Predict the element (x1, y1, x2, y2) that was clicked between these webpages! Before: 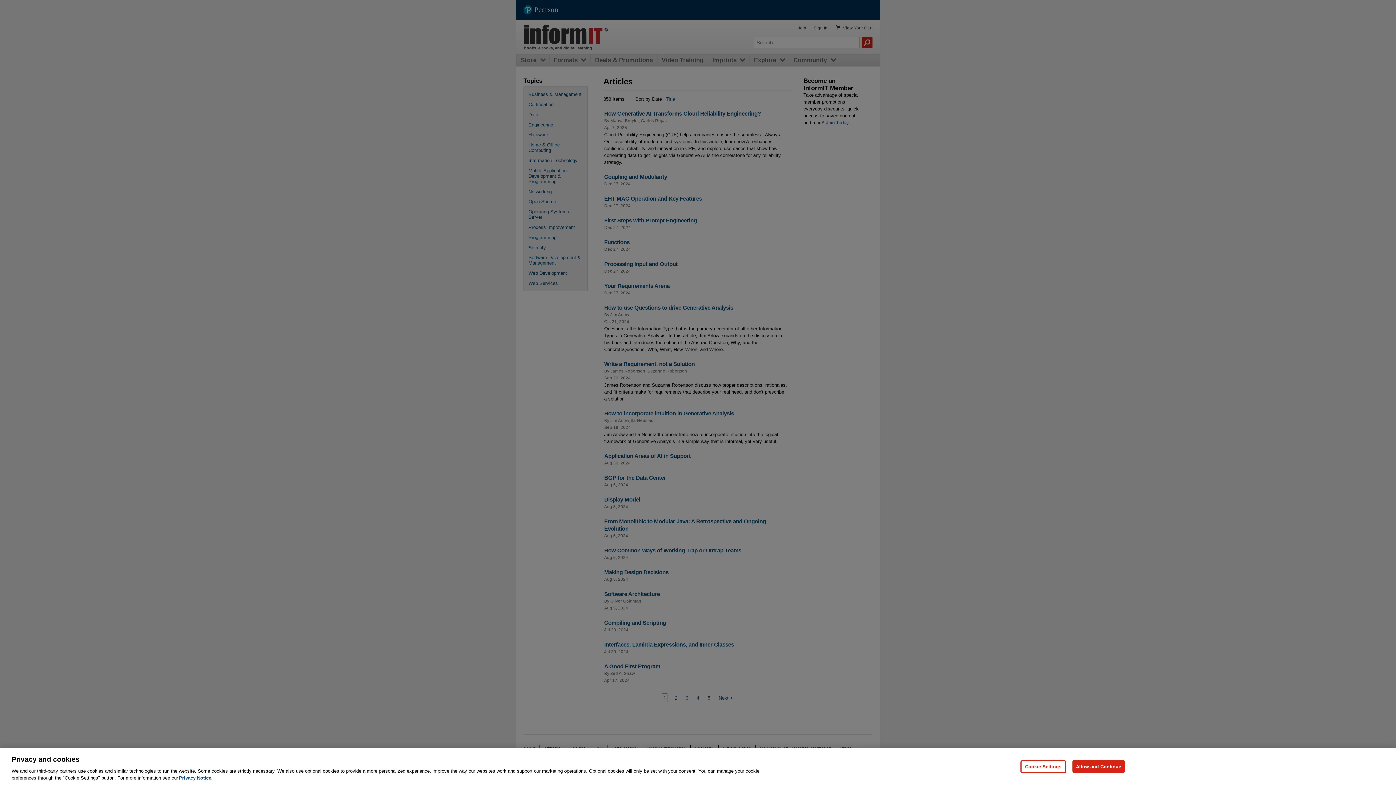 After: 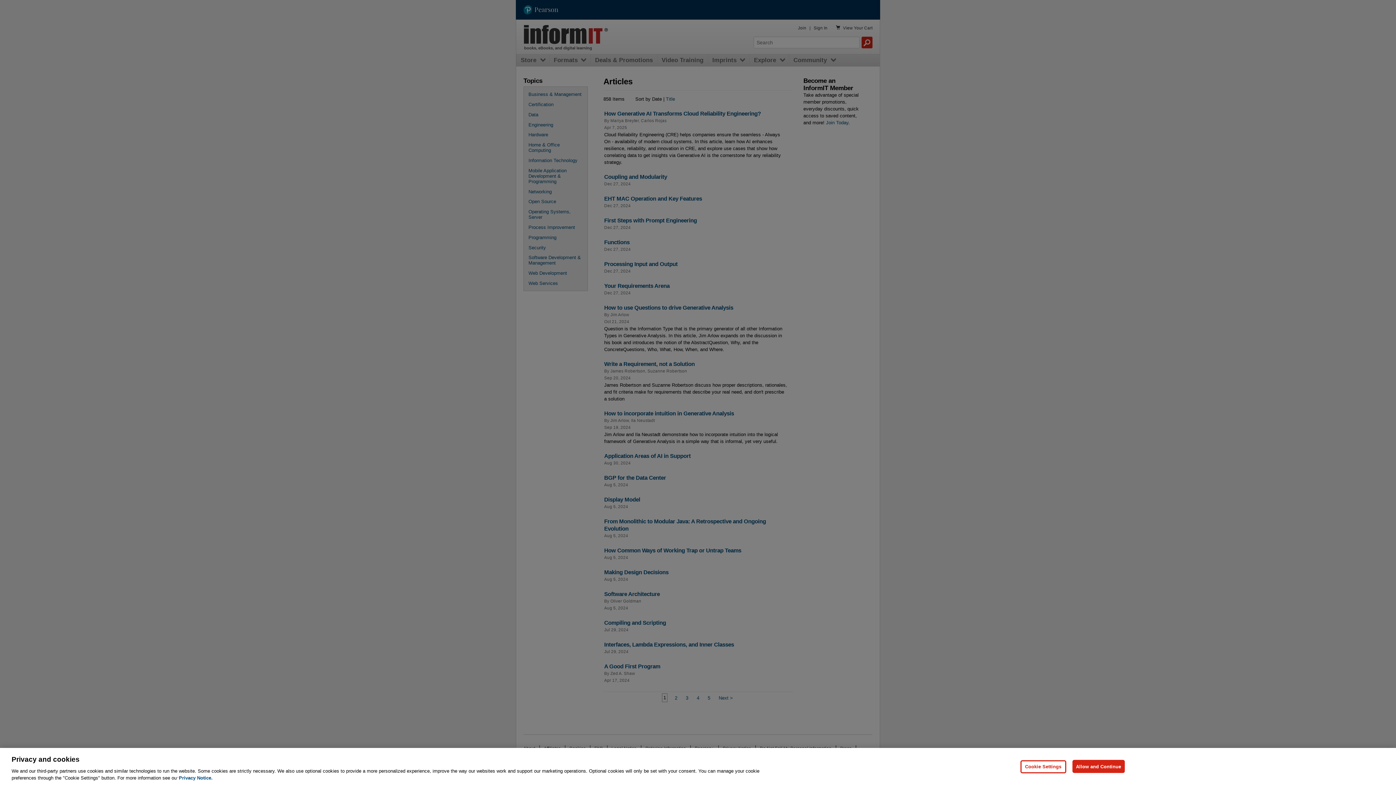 Action: bbox: (178, 775, 212, 781) label: Privacy Notice, opens in a new tab